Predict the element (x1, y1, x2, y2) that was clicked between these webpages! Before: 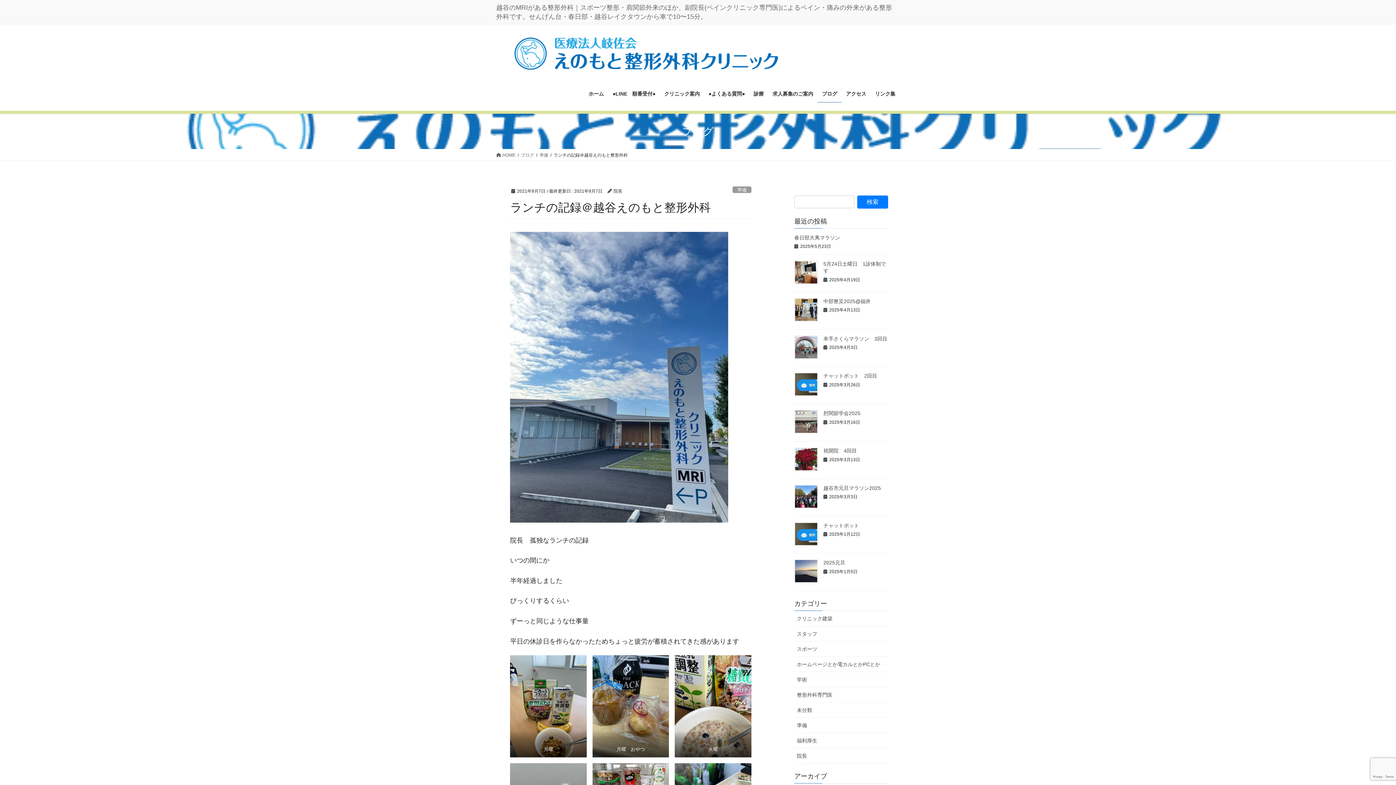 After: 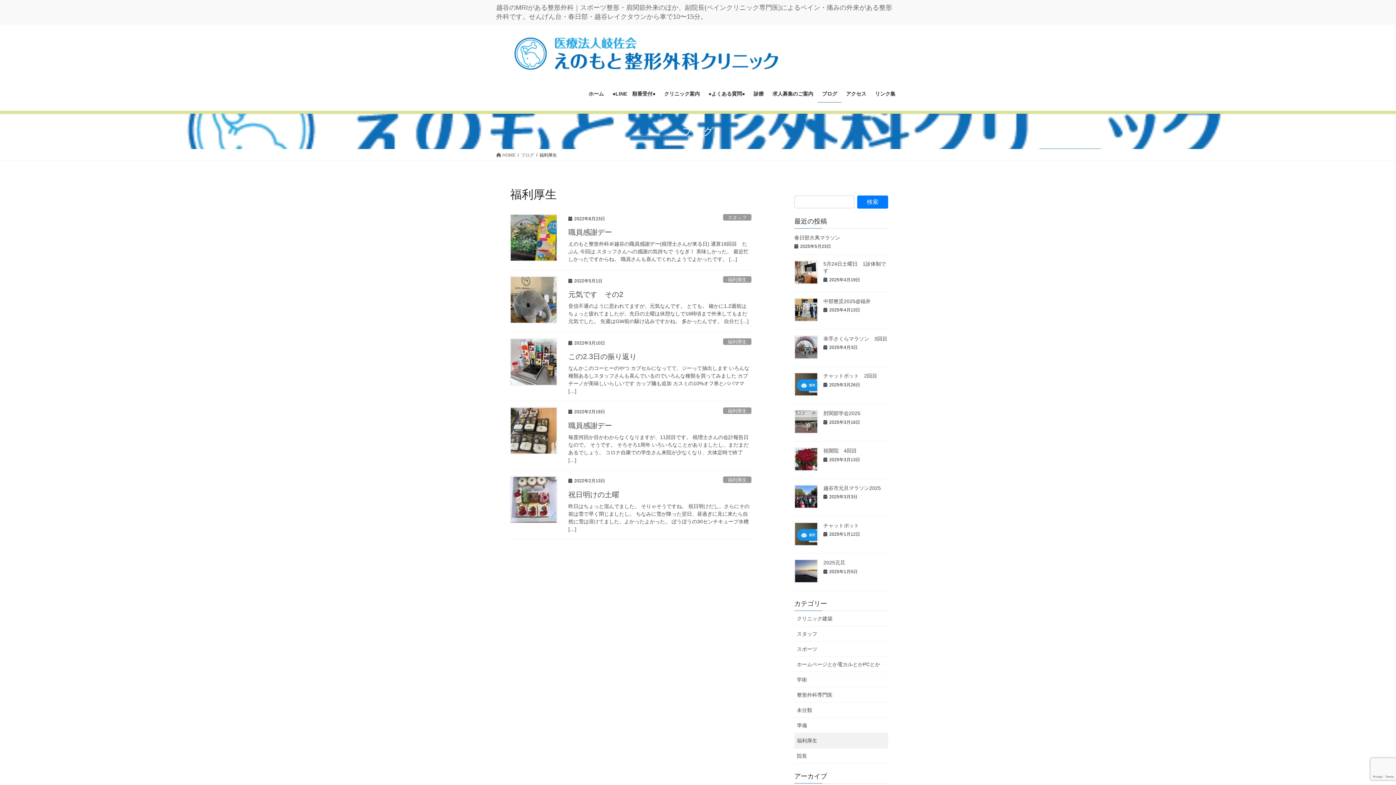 Action: bbox: (794, 733, 888, 748) label: 福利厚生